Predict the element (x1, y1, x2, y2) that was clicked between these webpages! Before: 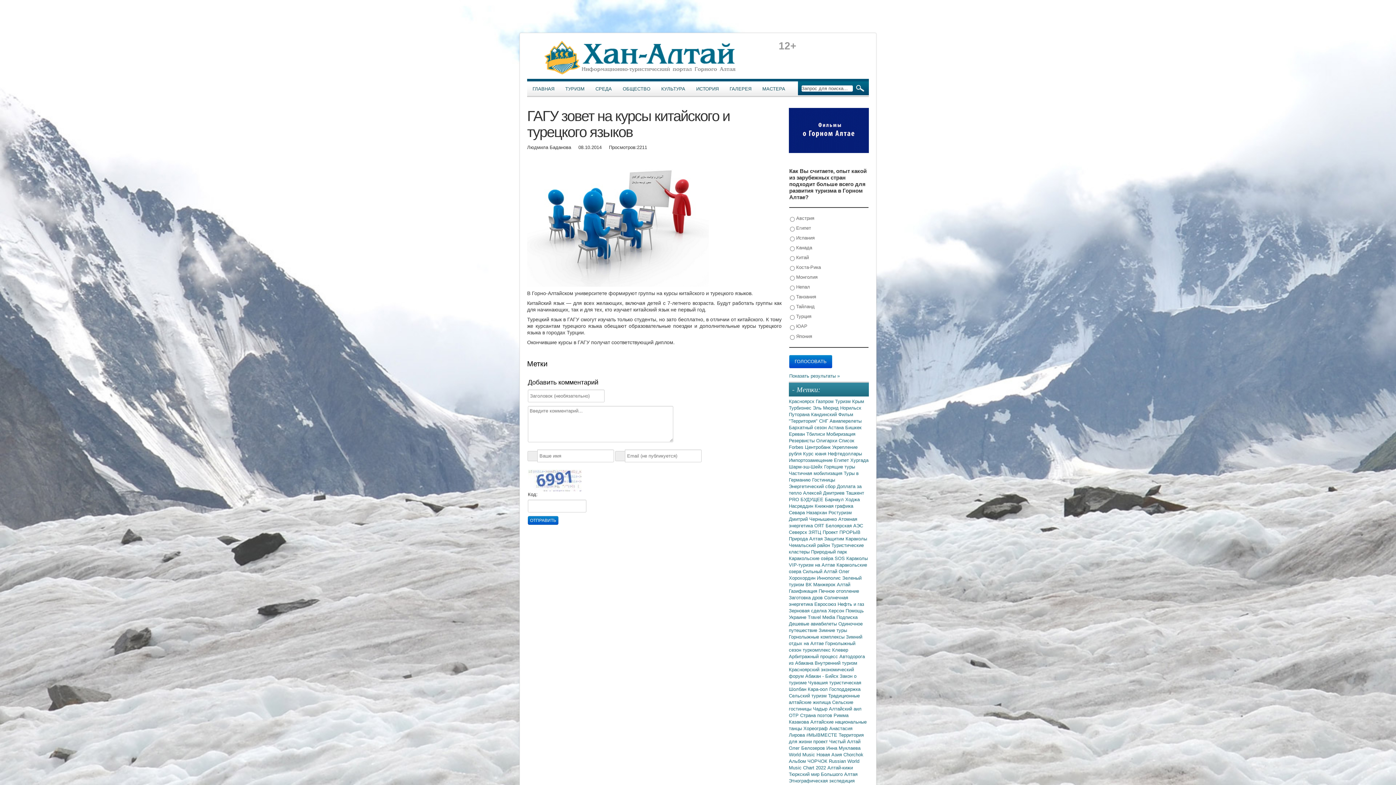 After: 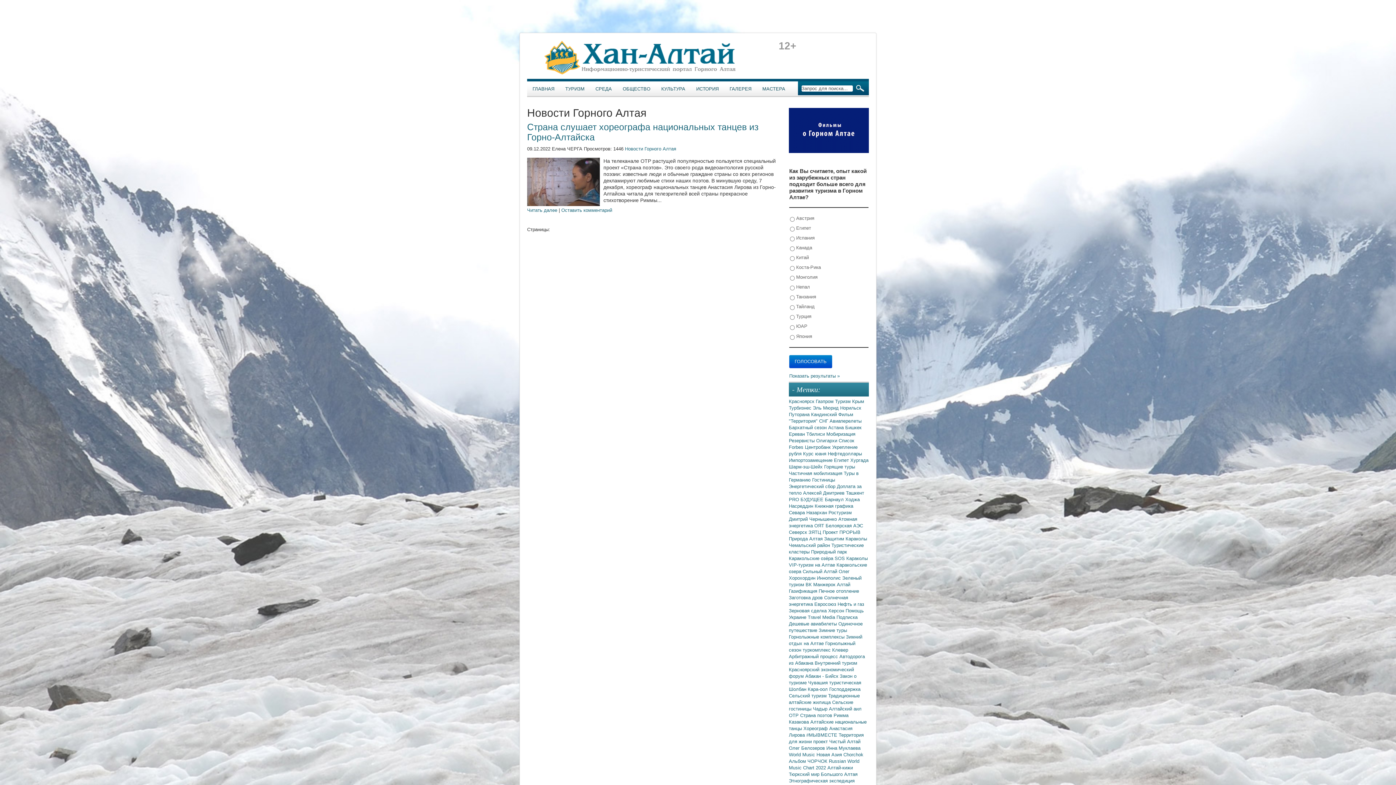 Action: label: ОТР  bbox: (789, 712, 800, 718)